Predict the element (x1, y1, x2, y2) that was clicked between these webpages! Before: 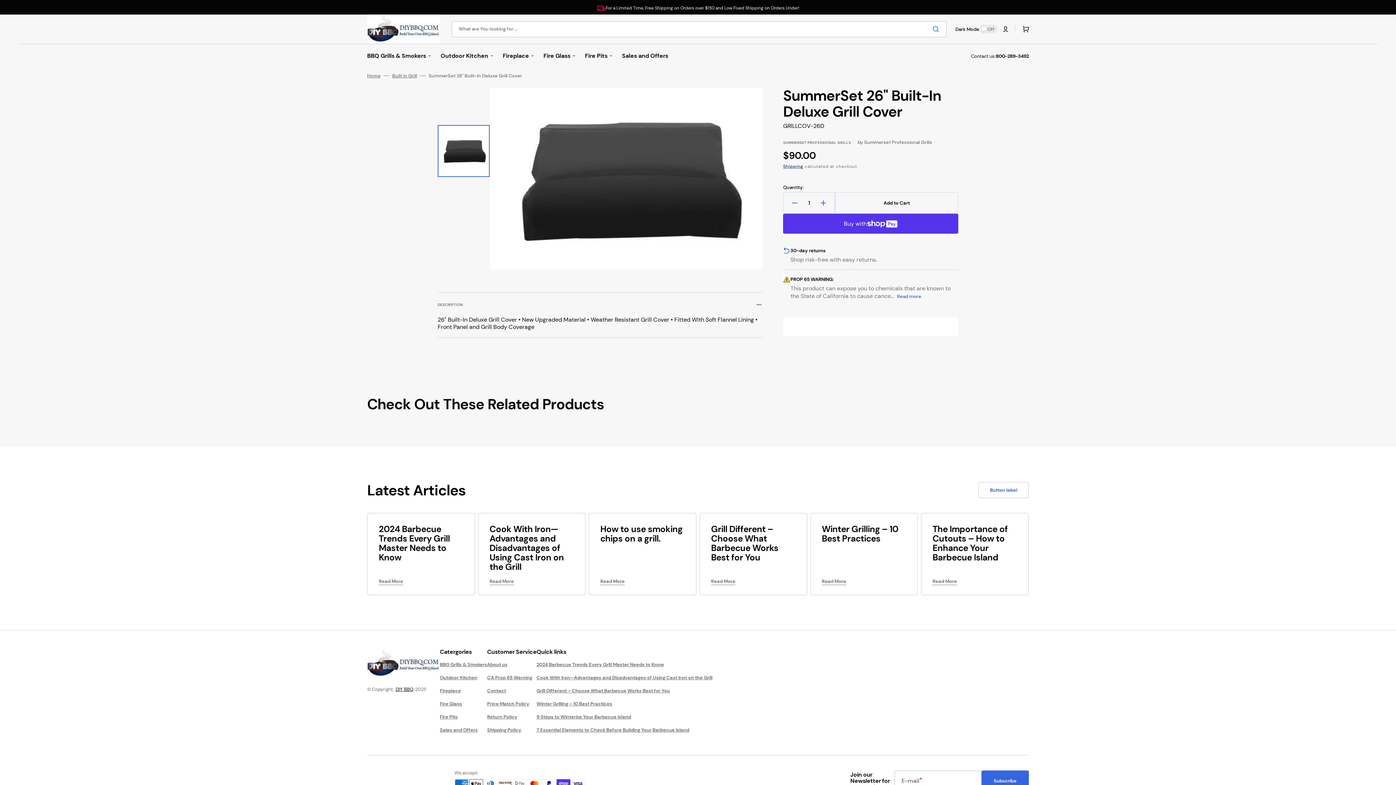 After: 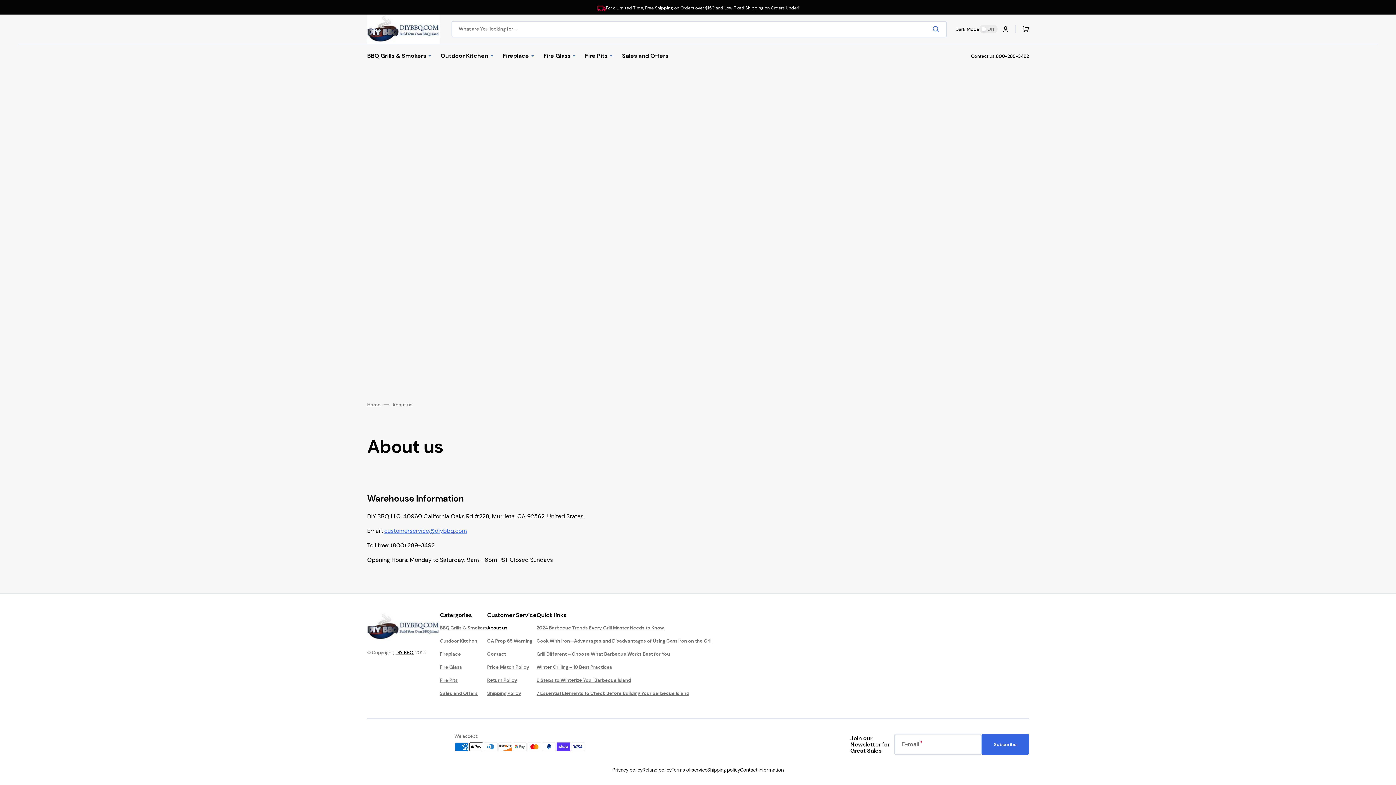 Action: label: About us bbox: (487, 662, 507, 671)